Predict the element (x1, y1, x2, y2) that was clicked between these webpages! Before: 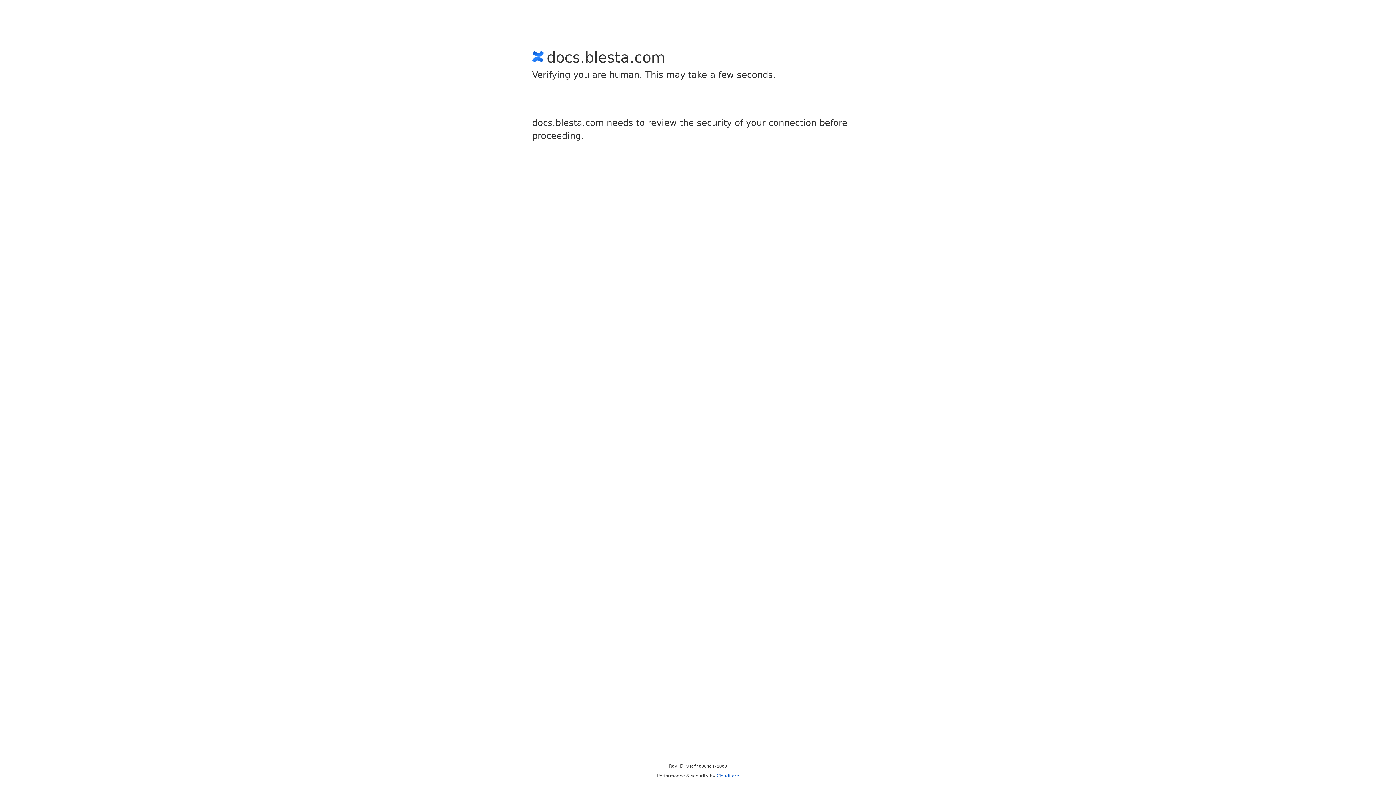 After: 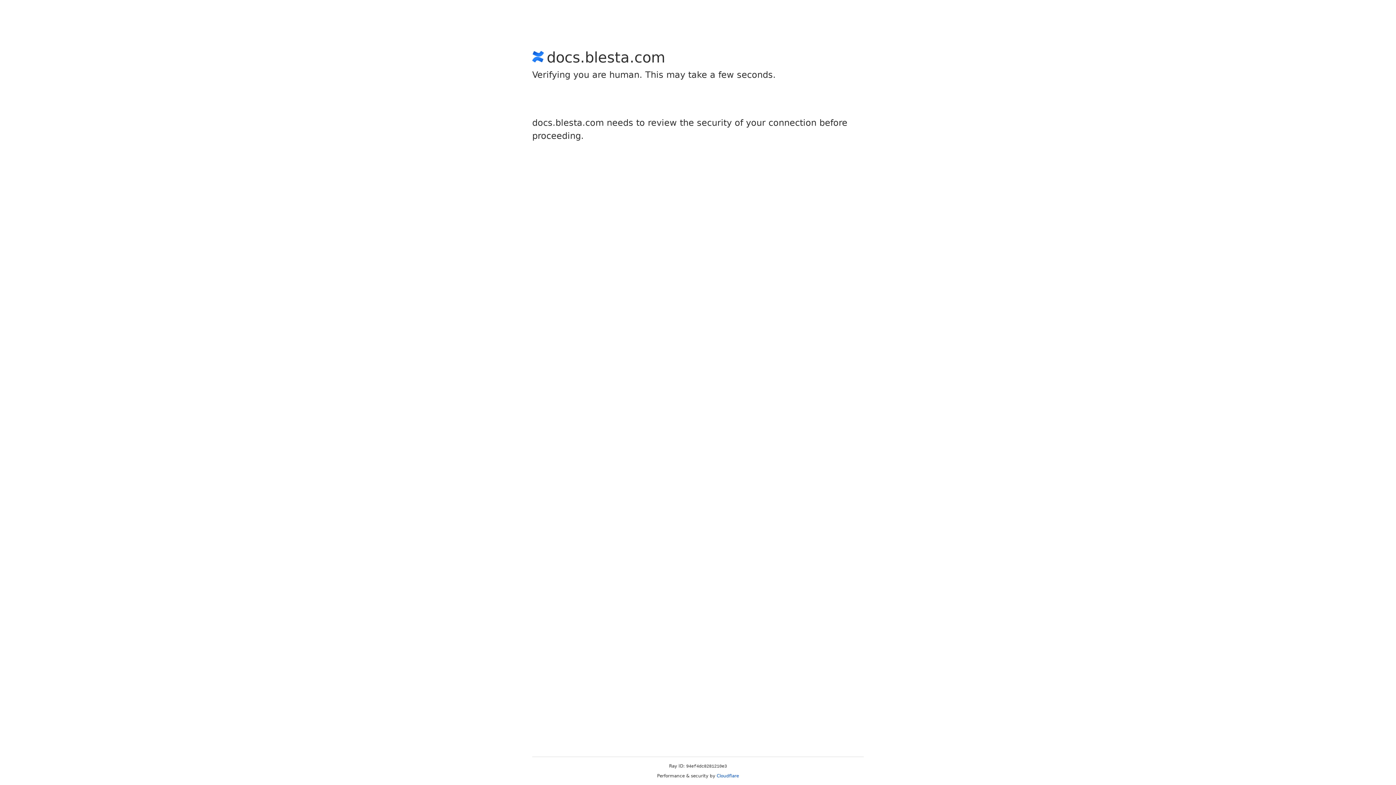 Action: bbox: (716, 773, 739, 778) label: Cloudflare